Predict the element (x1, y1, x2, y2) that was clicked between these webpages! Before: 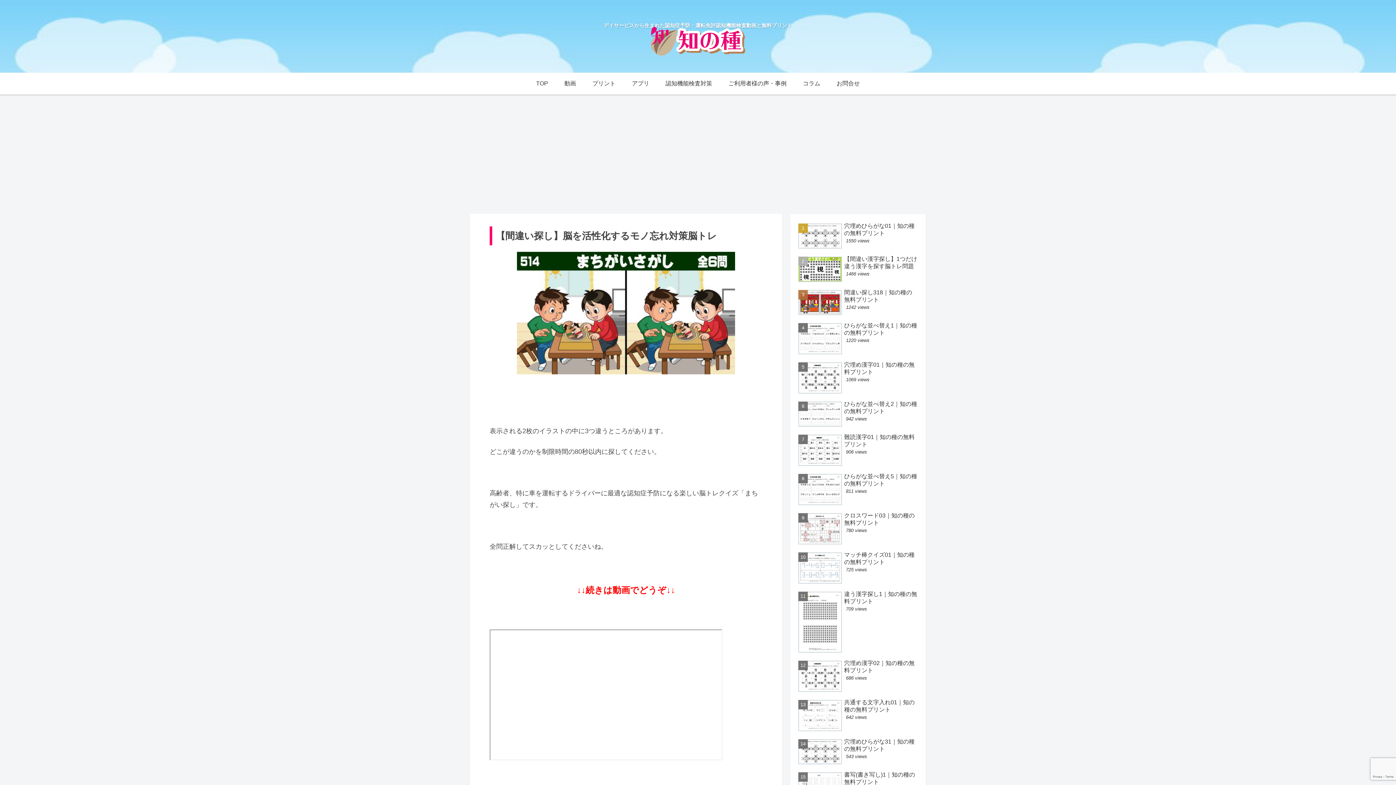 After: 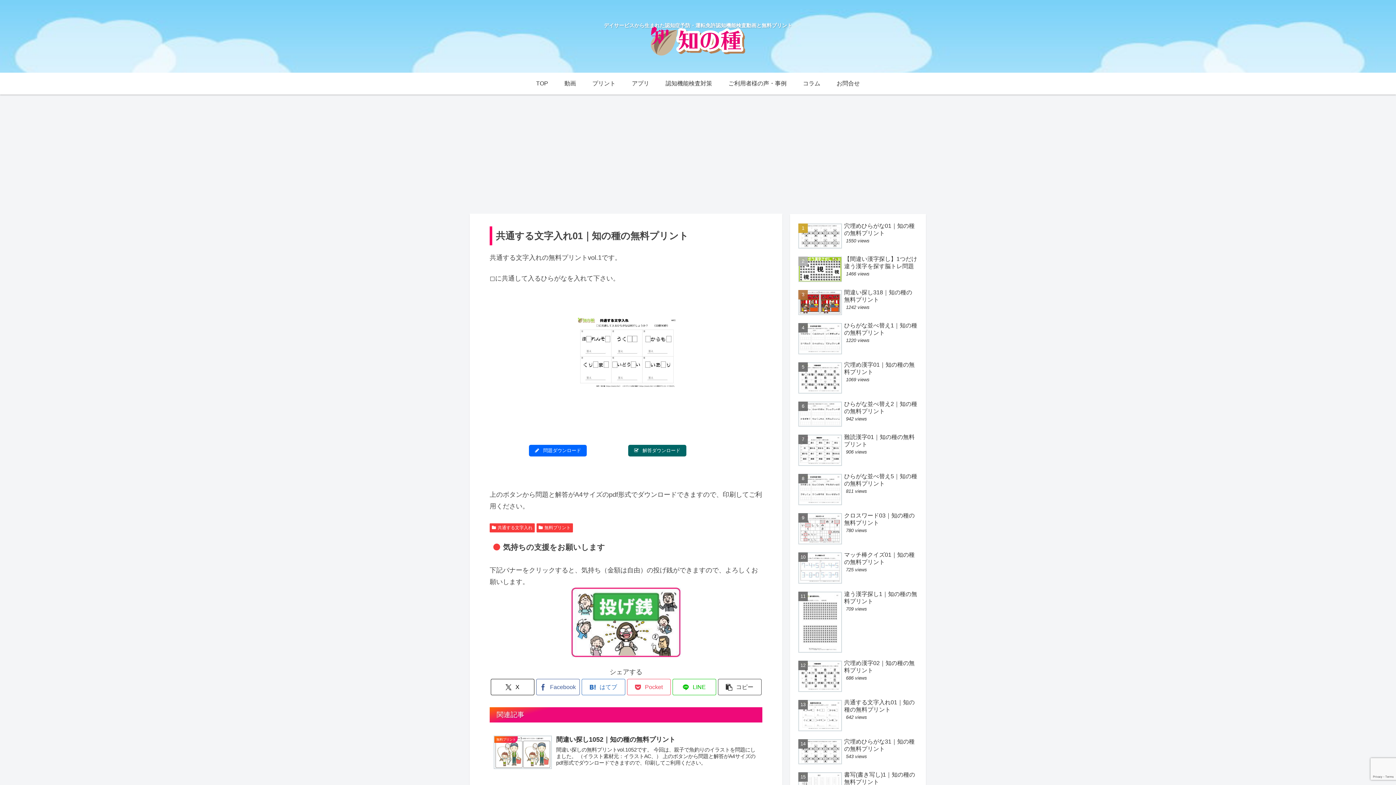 Action: bbox: (796, 697, 919, 735) label: 共通する文字入れ01｜知の種の無料プリント
642 views